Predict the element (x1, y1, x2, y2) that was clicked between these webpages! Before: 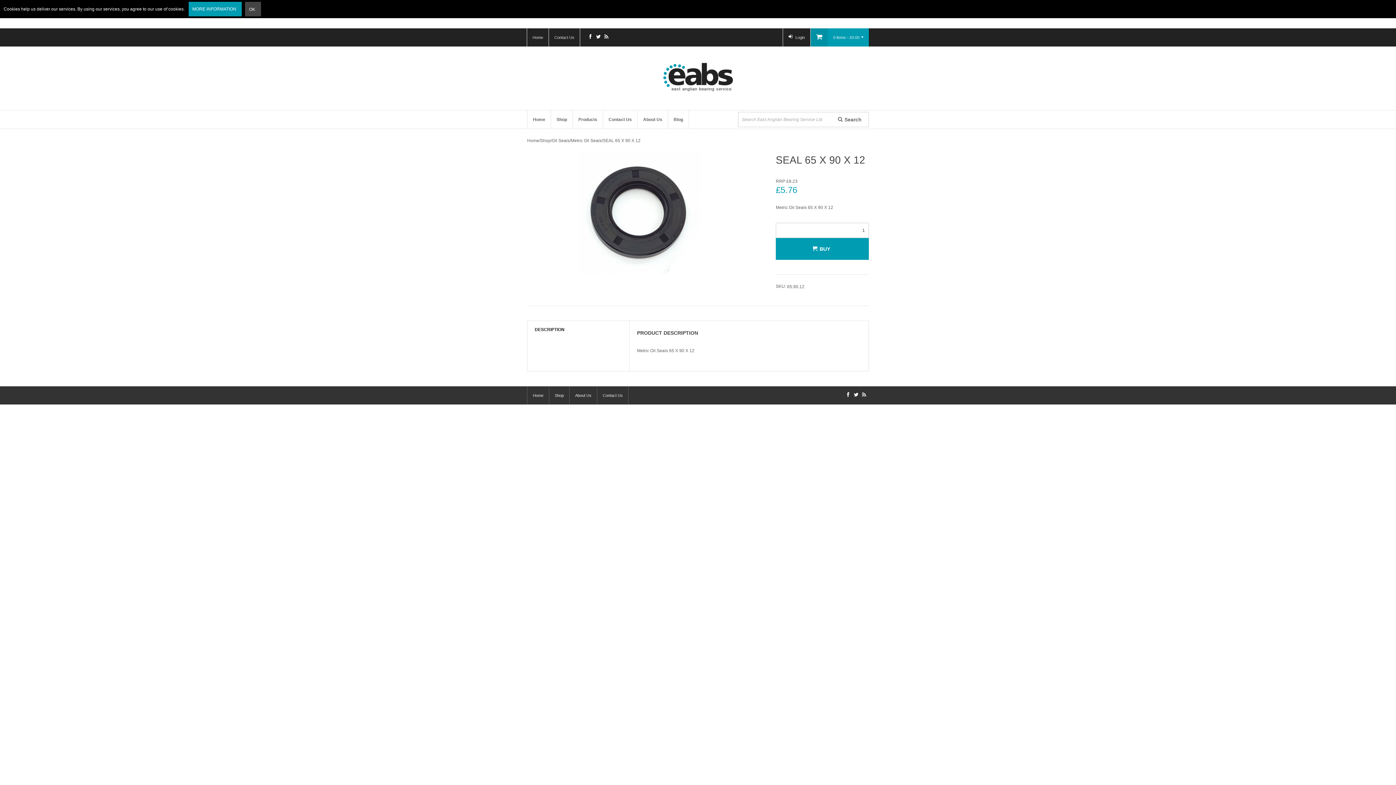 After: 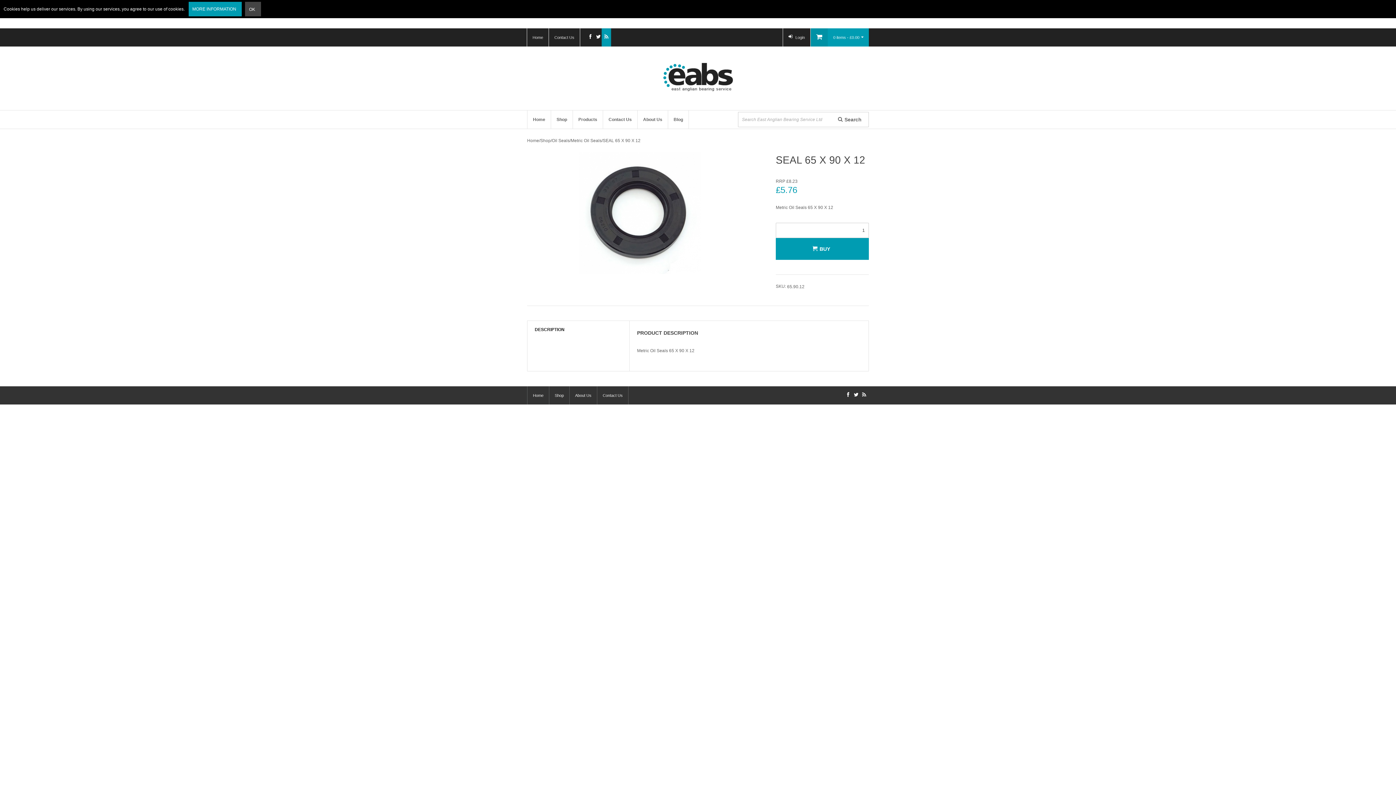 Action: bbox: (601, 28, 611, 46)